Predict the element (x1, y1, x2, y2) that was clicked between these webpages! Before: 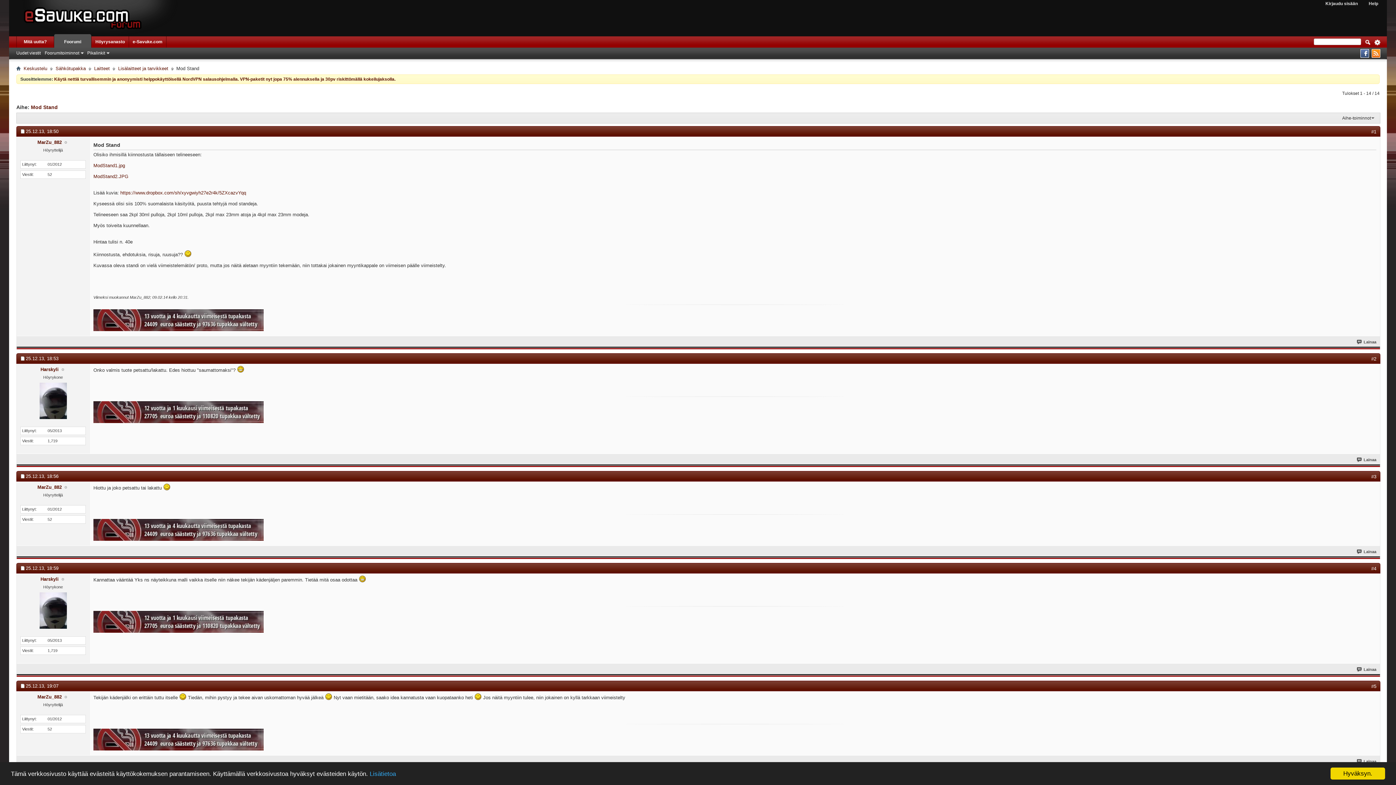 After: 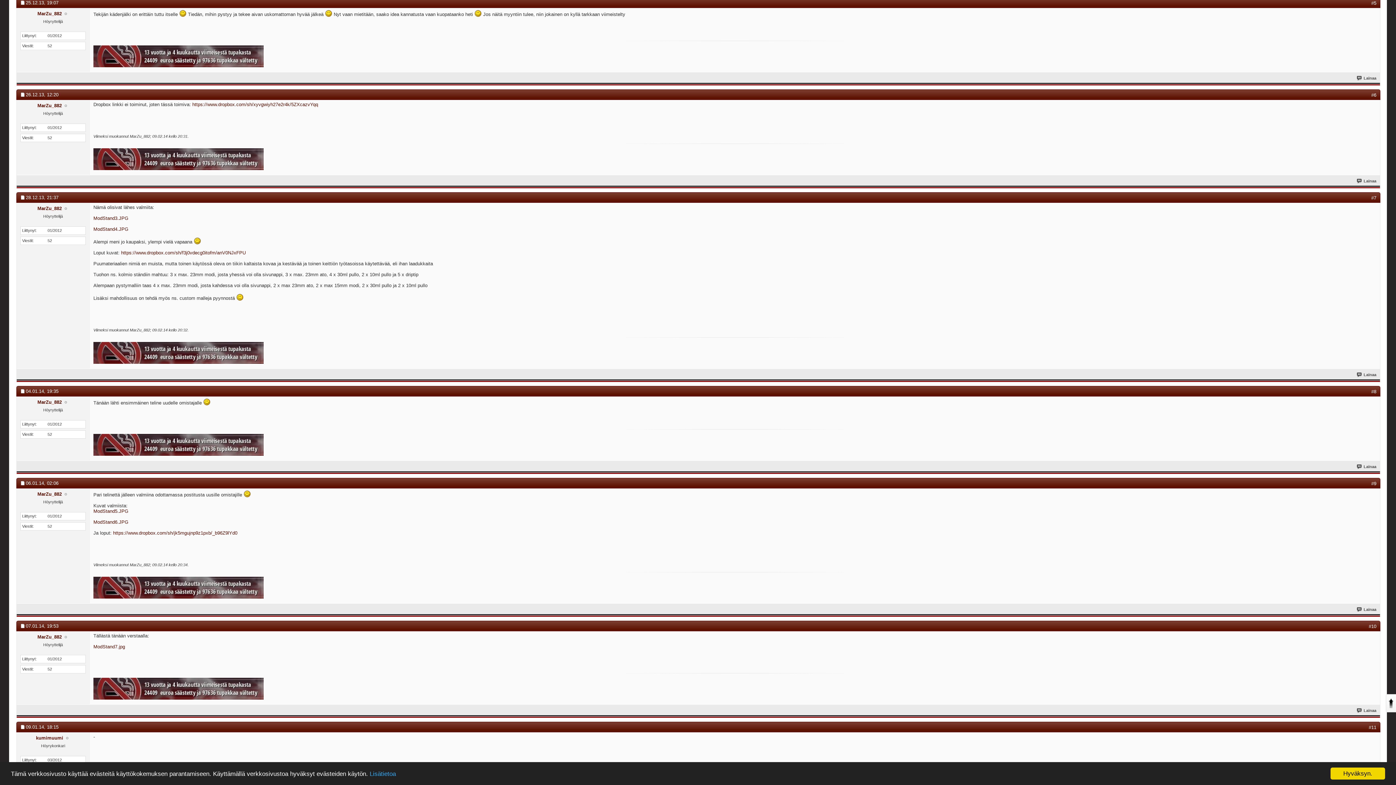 Action: bbox: (1371, 683, 1376, 689) label: #5